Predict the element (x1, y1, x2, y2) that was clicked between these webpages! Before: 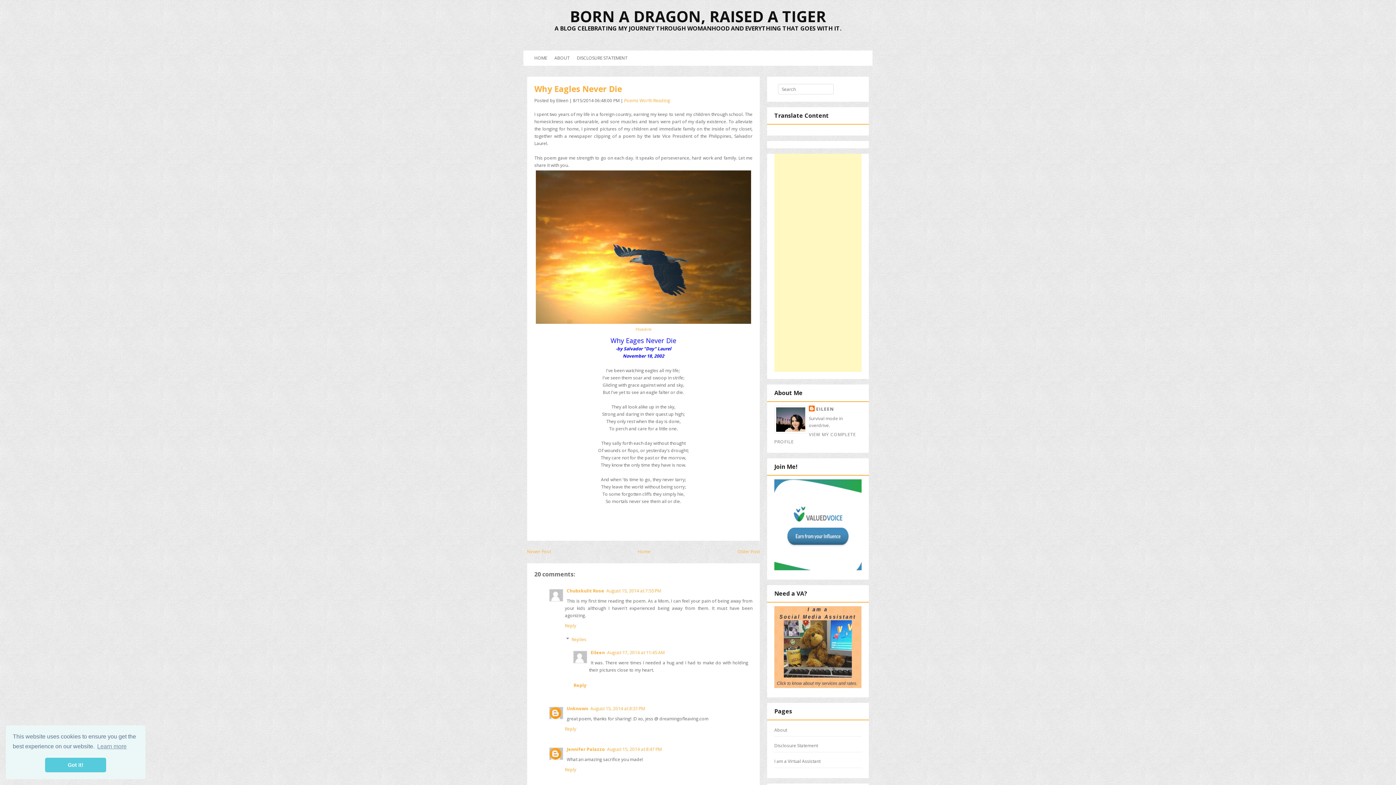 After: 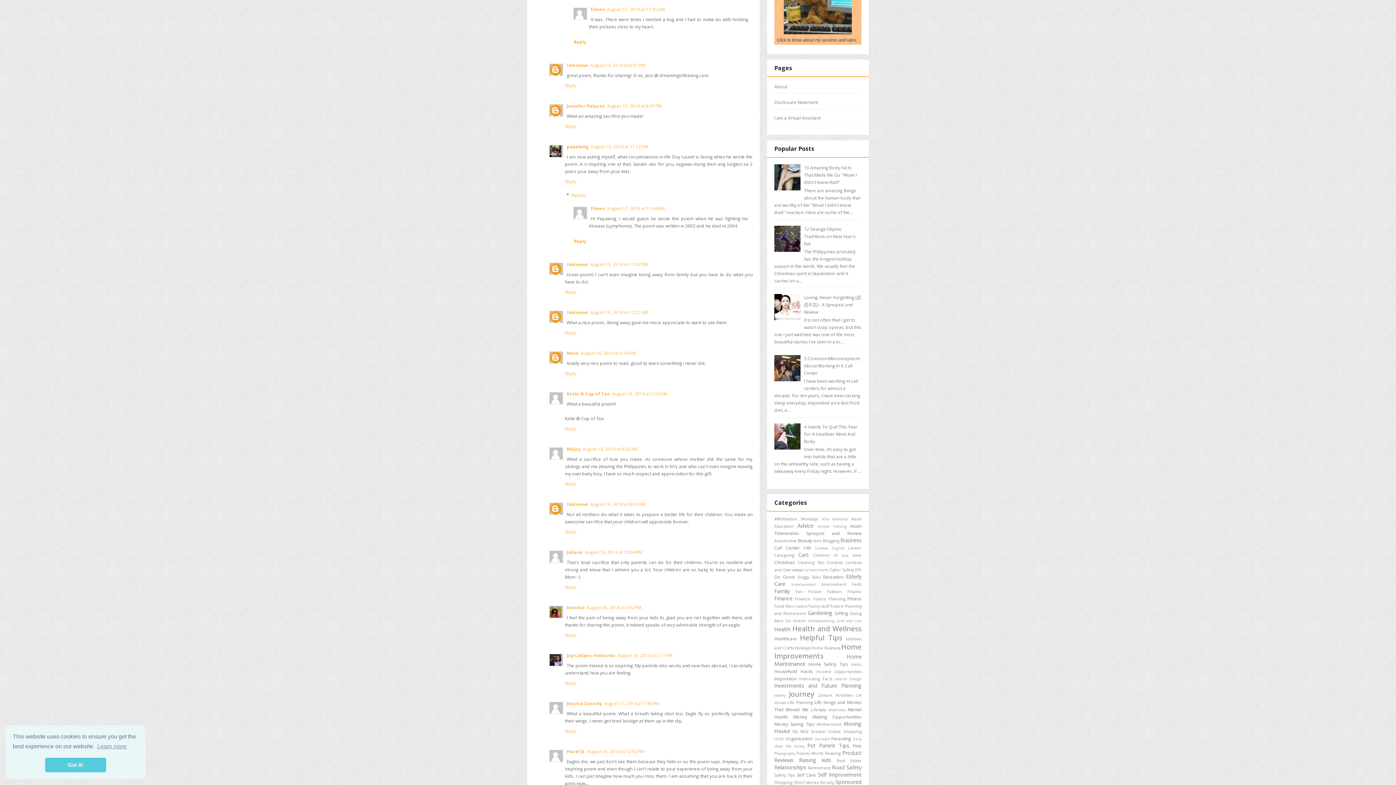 Action: label: August 17, 2014 at 11:45 AM bbox: (607, 649, 664, 656)